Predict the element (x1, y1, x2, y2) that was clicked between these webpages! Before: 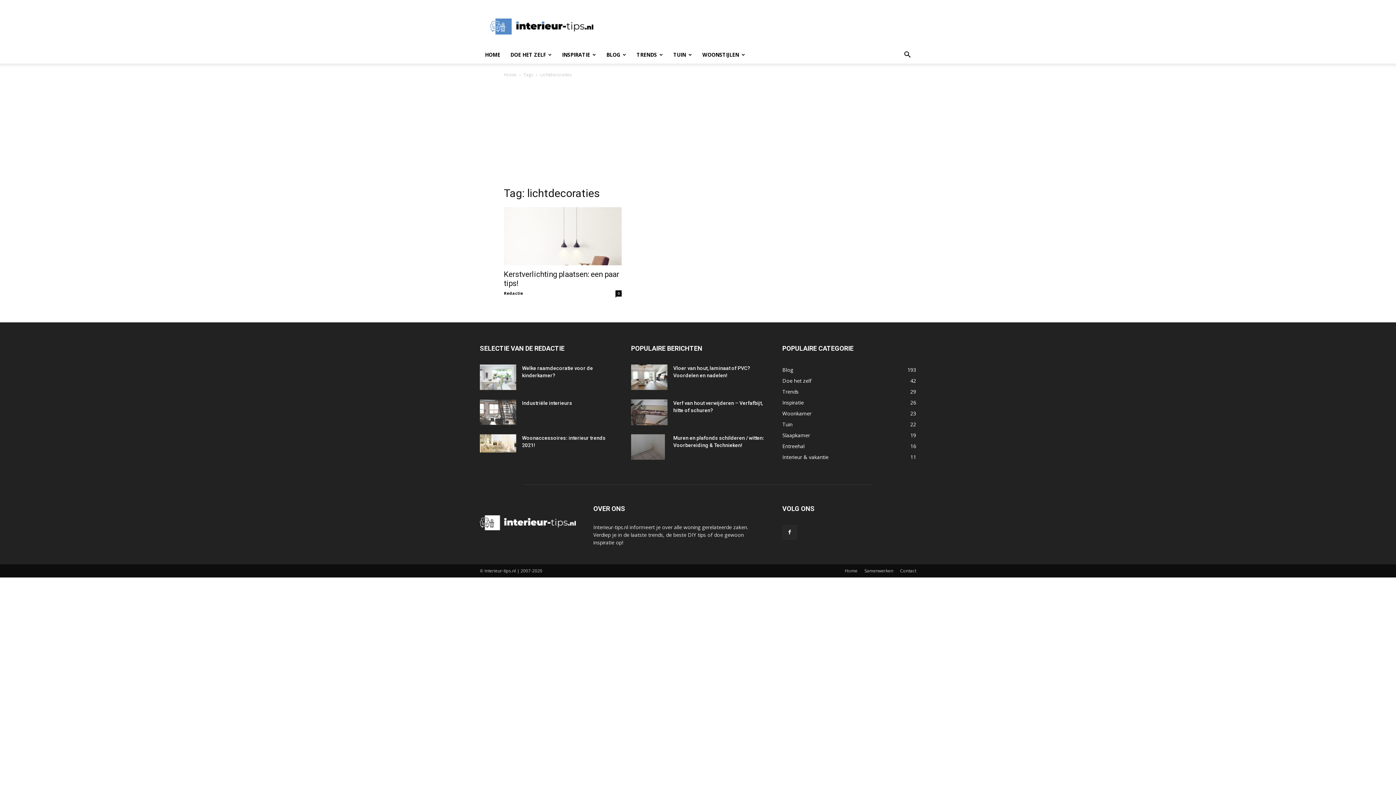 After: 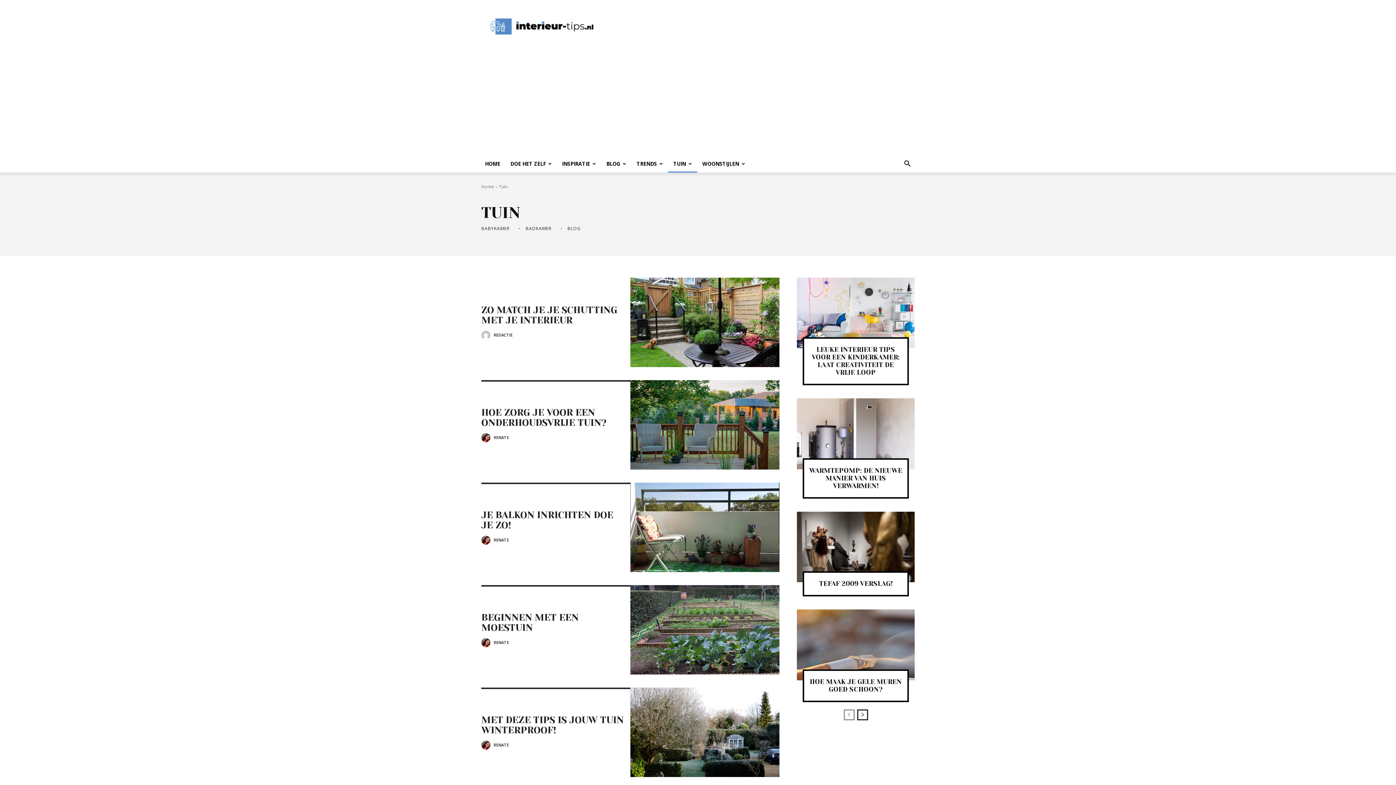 Action: label: TUIN bbox: (668, 46, 697, 63)